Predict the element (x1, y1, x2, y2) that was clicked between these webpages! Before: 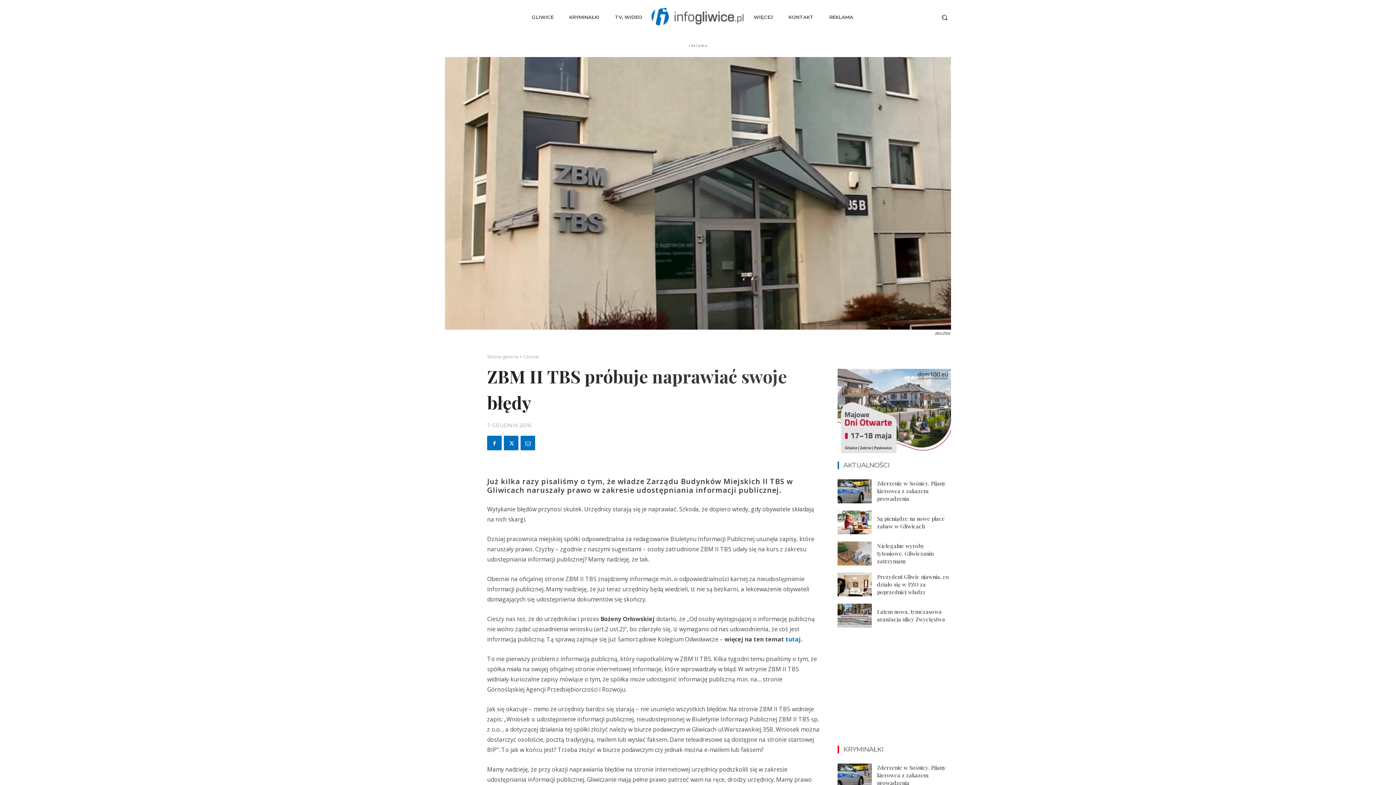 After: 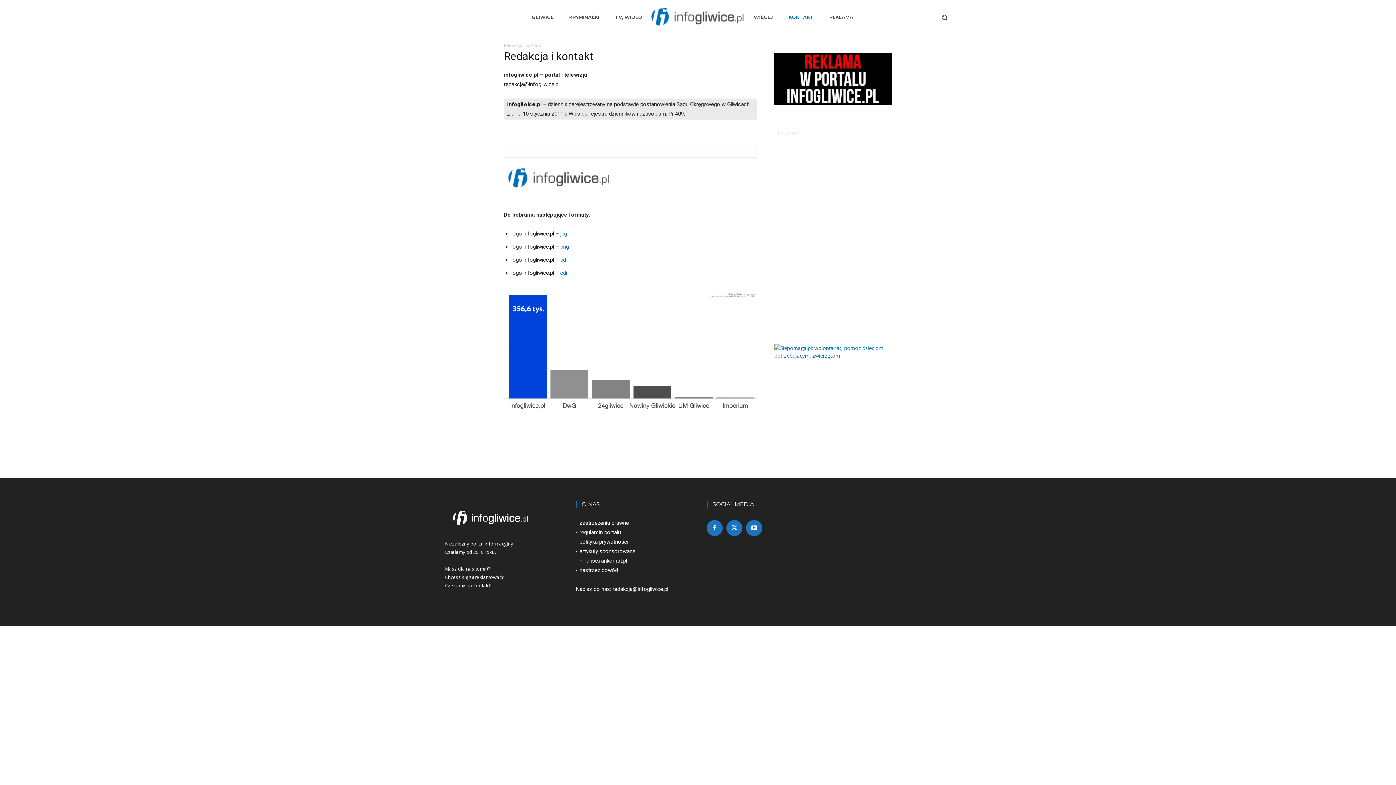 Action: bbox: (783, 2, 818, 31) label: KONTAKT